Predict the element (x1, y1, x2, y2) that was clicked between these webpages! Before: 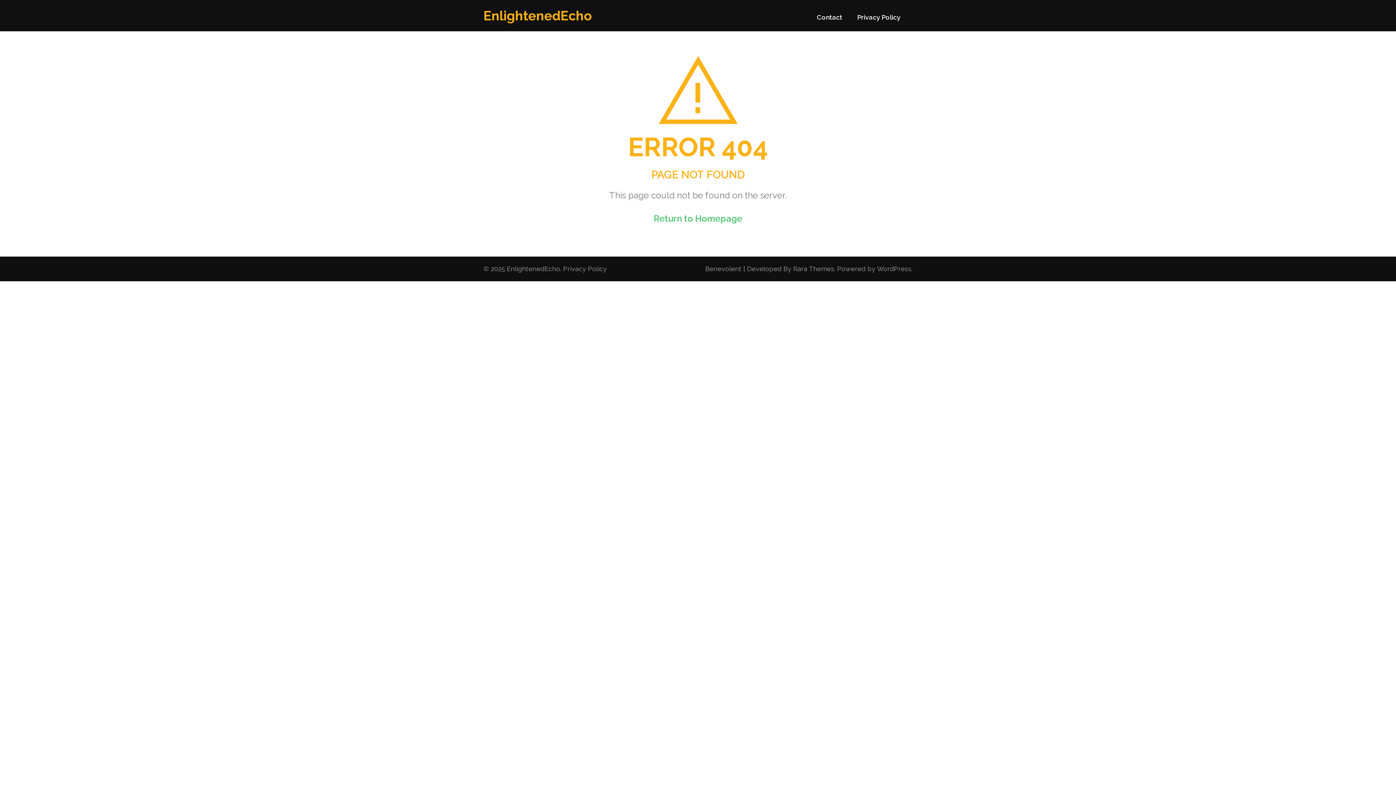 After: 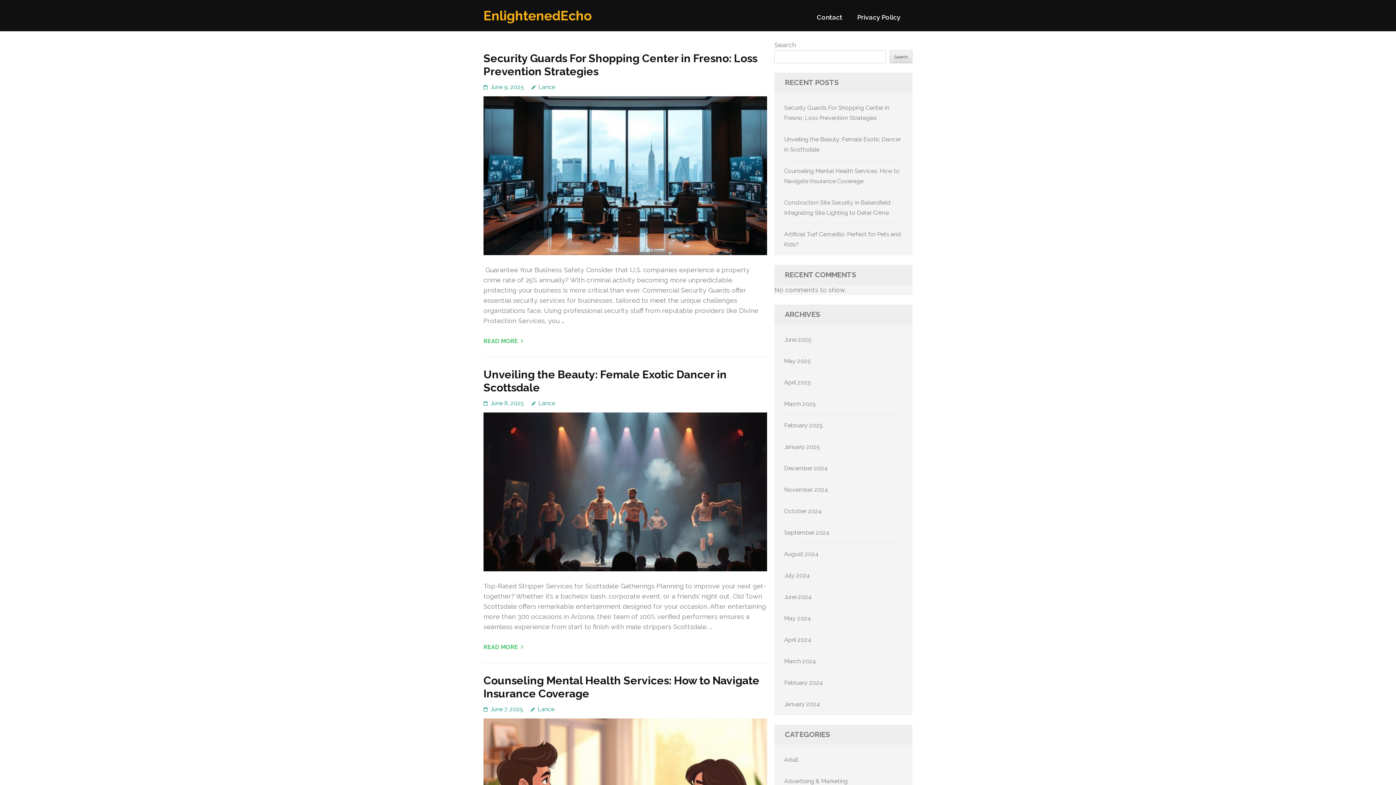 Action: label: Return to Homepage bbox: (653, 213, 742, 223)